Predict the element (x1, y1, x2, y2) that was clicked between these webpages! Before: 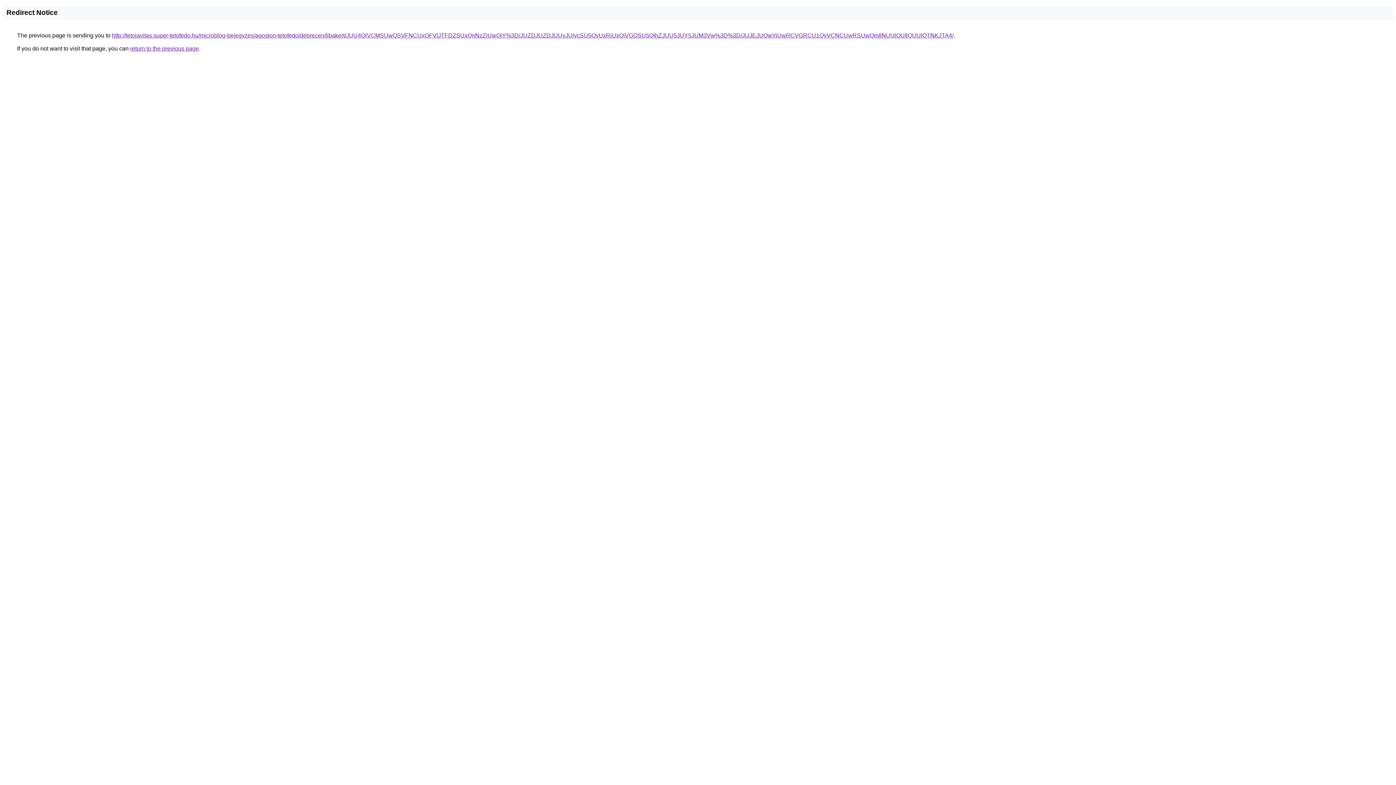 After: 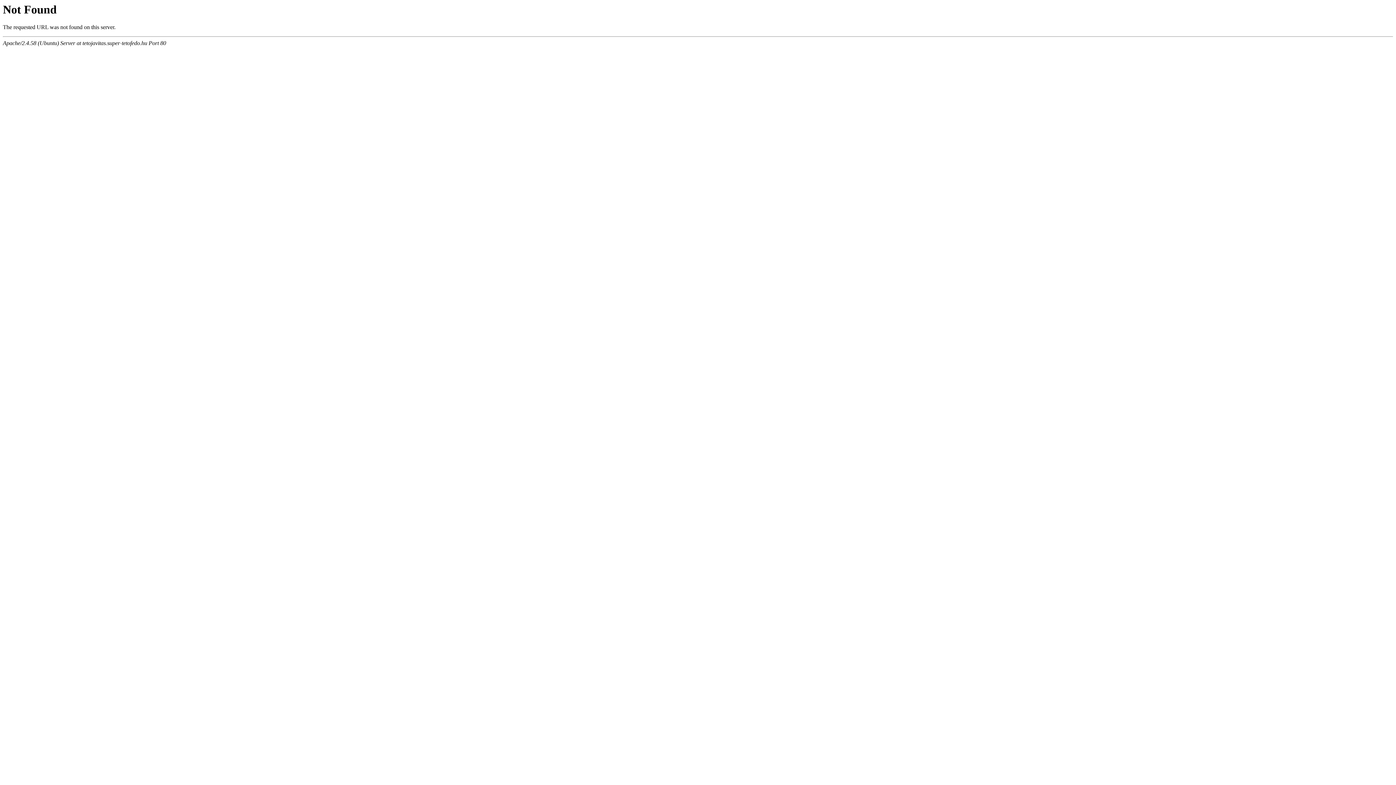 Action: bbox: (112, 32, 953, 38) label: http://tetojavitas.super-tetofedo.hu/microblog-bejegyzes/agoston-tetofedo/debrecen/libakert/JUU4QiVCMSUwQSVFNCUxOFVlJTFDZSUxQnNzZiUwQjY%3D/JUZDJUZDJUUyJUIycSU5QyUxRiUxQiVGOSU5QlhZJUU5JUY5JUM3Vw%3D%3D/JUJEJUQwYiUwRCVGRCU1QyVCNCUwRSUwQmIlNUUlOUIlQUUlQTNKJTA4/